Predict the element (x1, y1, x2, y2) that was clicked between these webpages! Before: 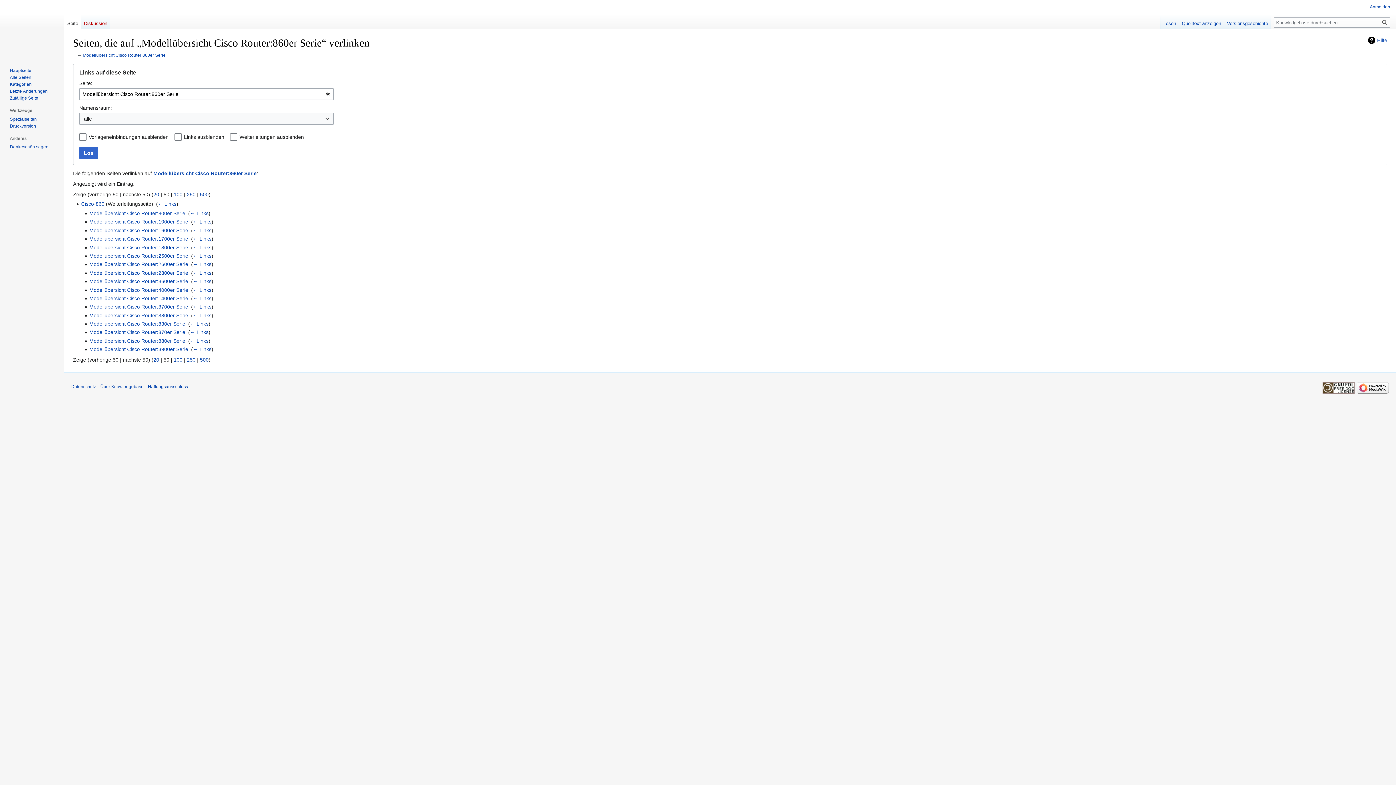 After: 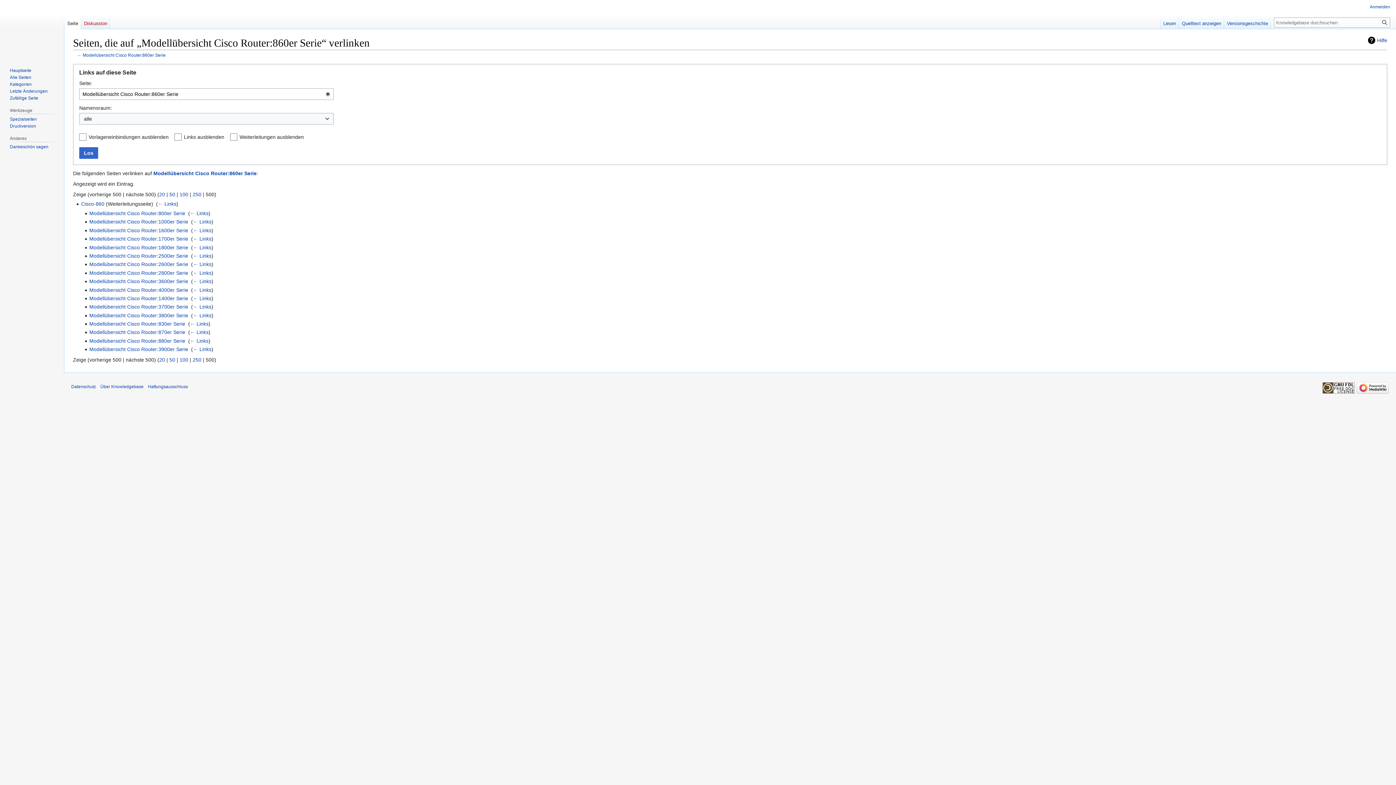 Action: bbox: (200, 191, 208, 197) label: 500